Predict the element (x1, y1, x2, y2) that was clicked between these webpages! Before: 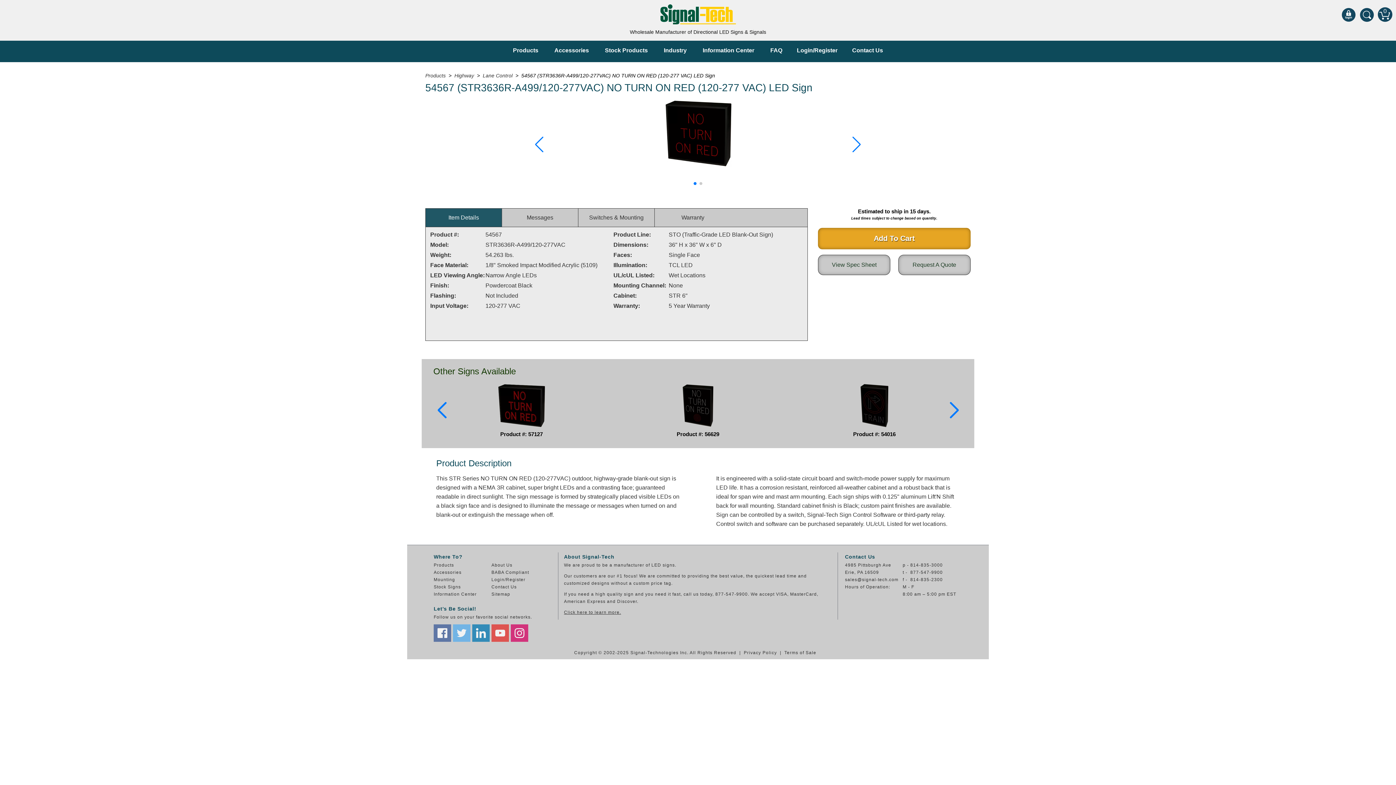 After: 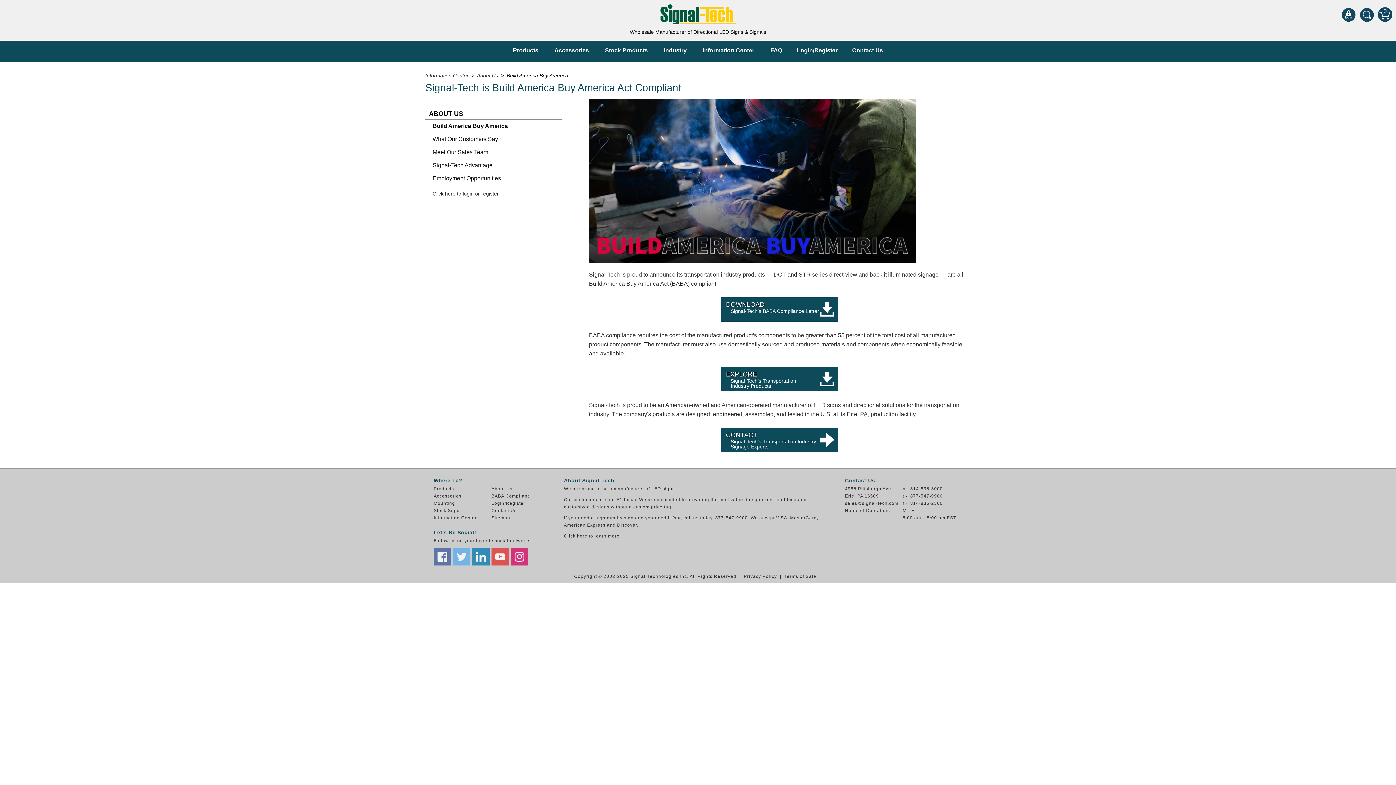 Action: label: BABA Compliant bbox: (491, 570, 529, 575)